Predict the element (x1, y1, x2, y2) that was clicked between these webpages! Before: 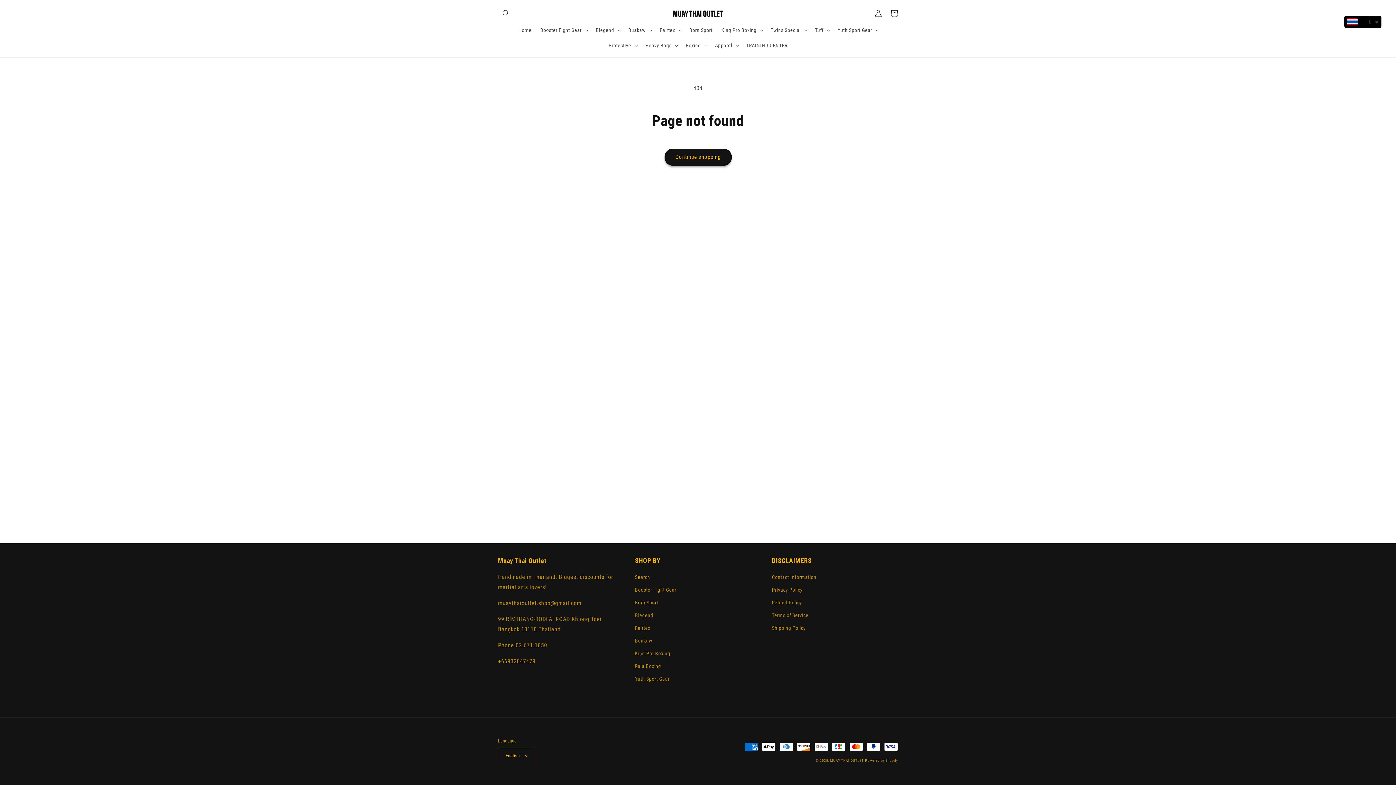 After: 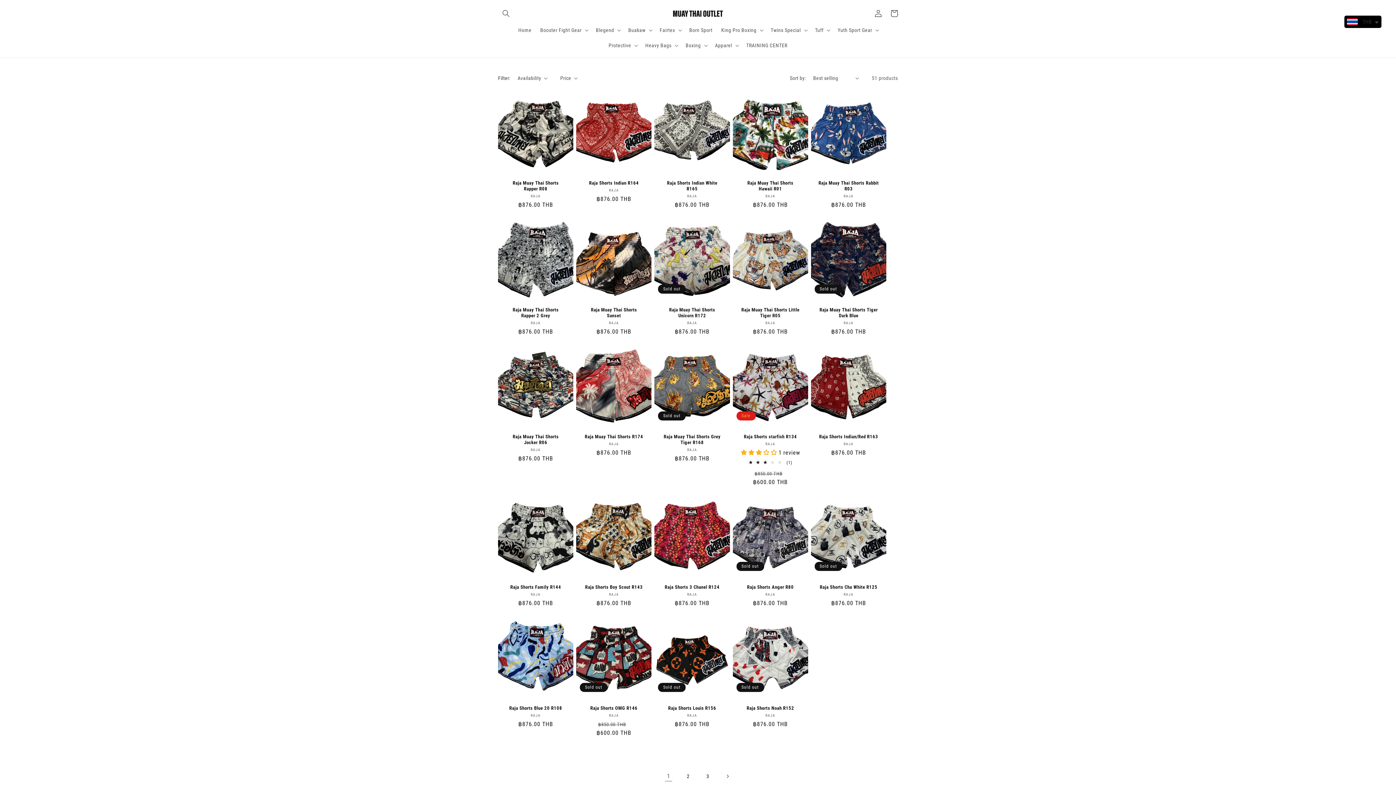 Action: label: Raja Boxing bbox: (635, 660, 661, 673)